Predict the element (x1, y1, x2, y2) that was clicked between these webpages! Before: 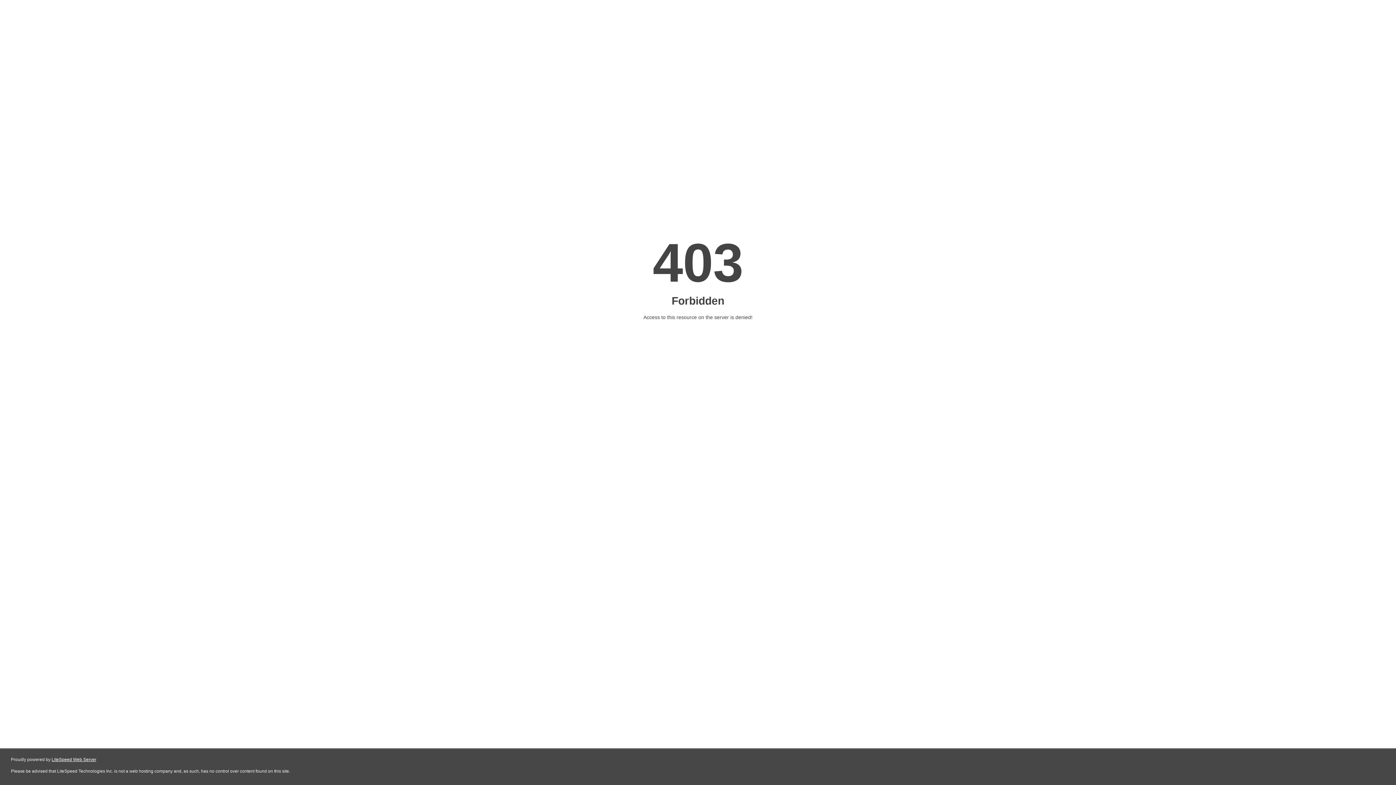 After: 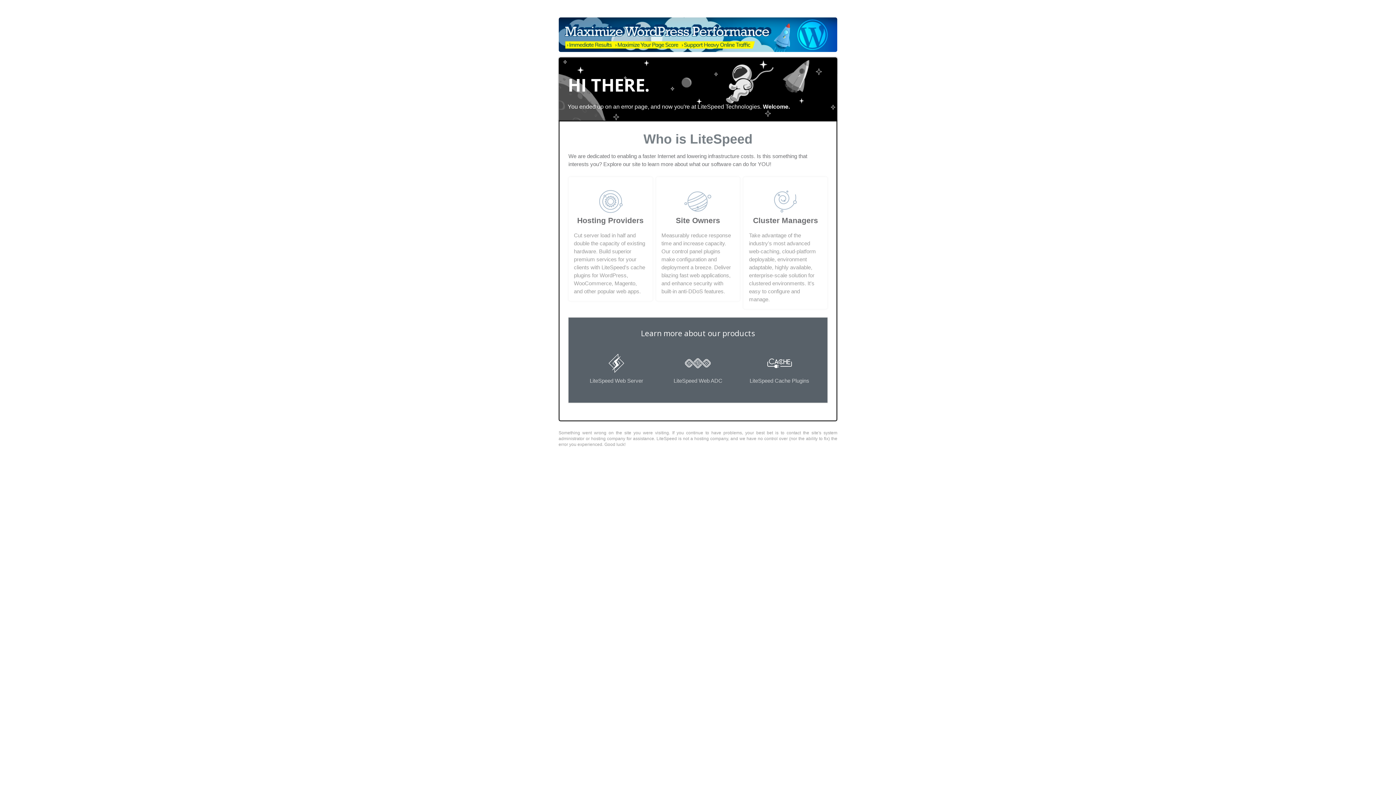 Action: bbox: (51, 757, 96, 762) label: LiteSpeed Web Server